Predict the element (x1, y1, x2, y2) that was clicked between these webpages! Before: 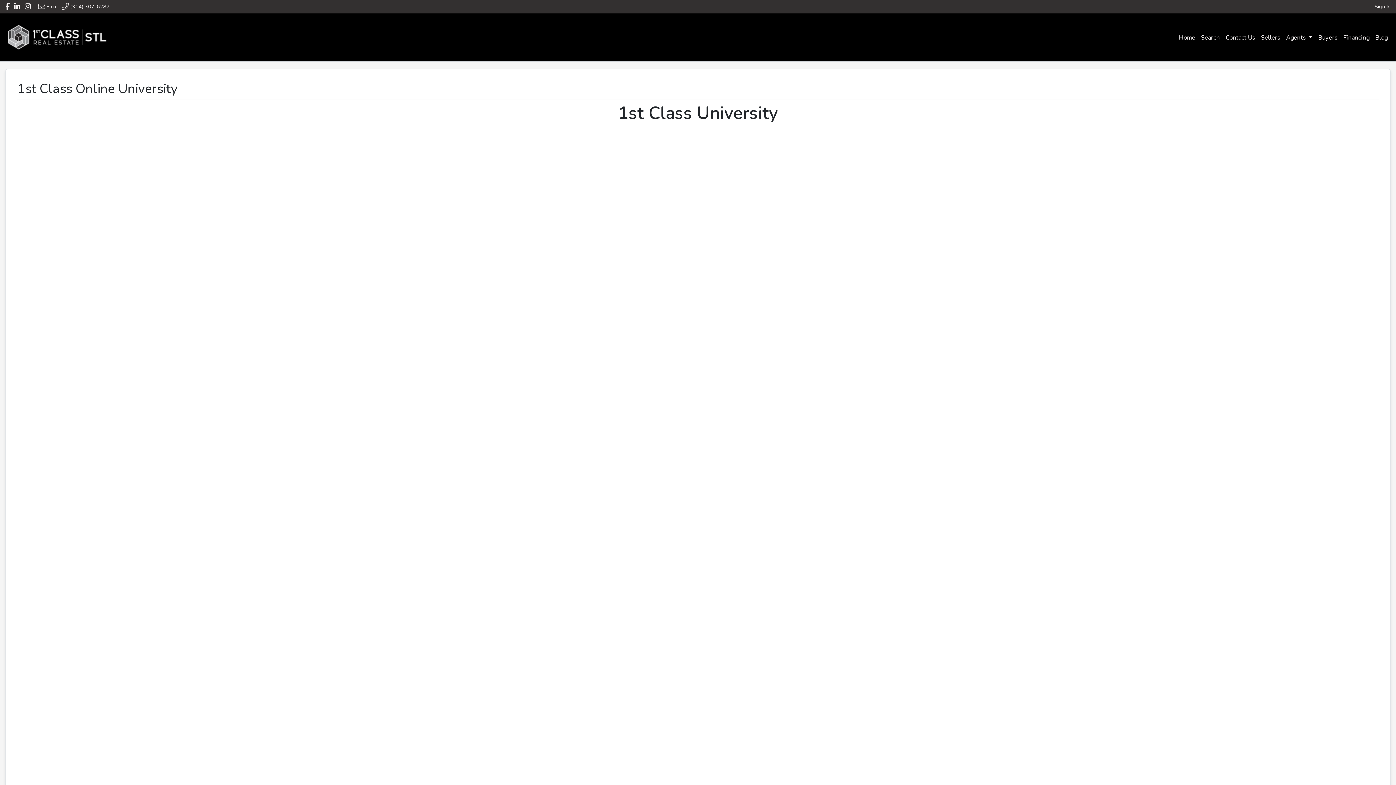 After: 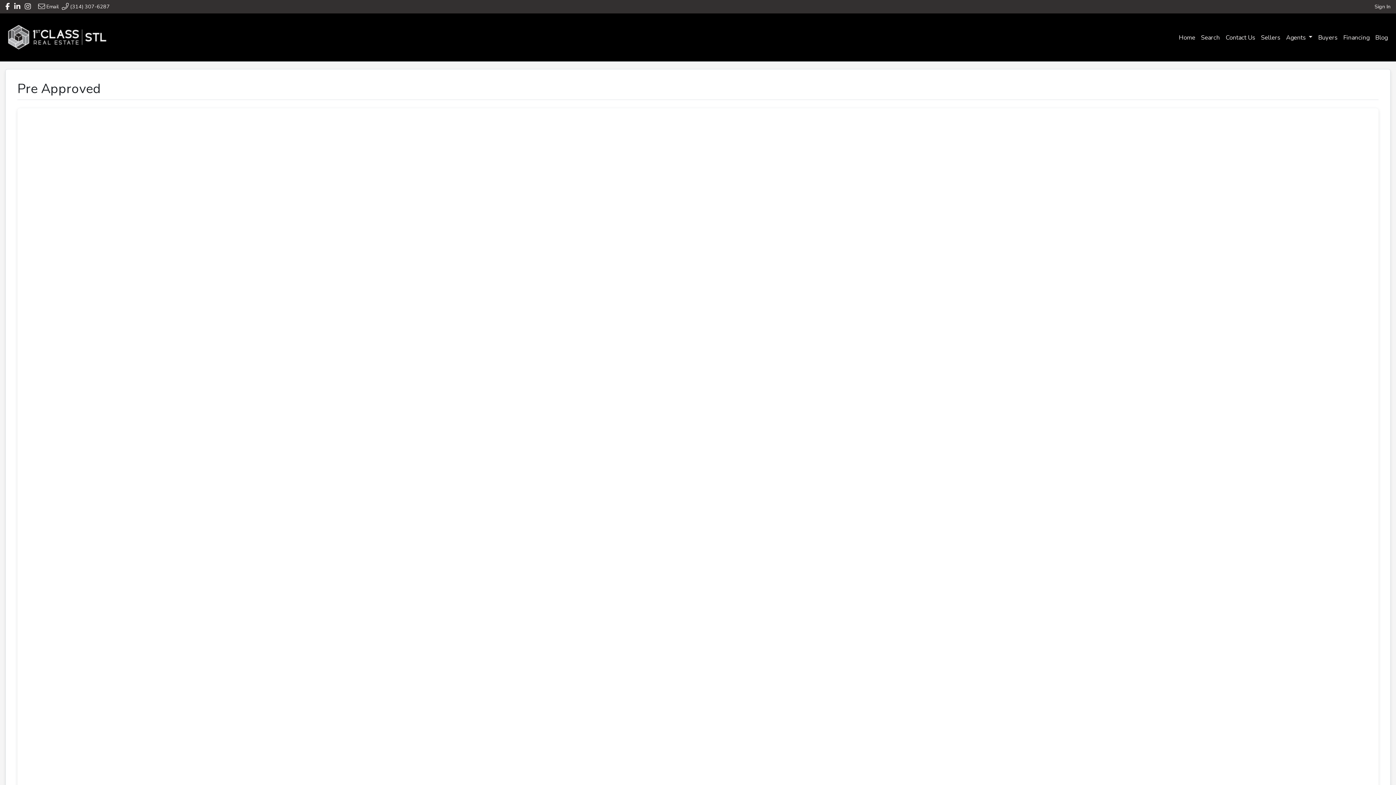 Action: bbox: (1340, 30, 1372, 44) label: Financing